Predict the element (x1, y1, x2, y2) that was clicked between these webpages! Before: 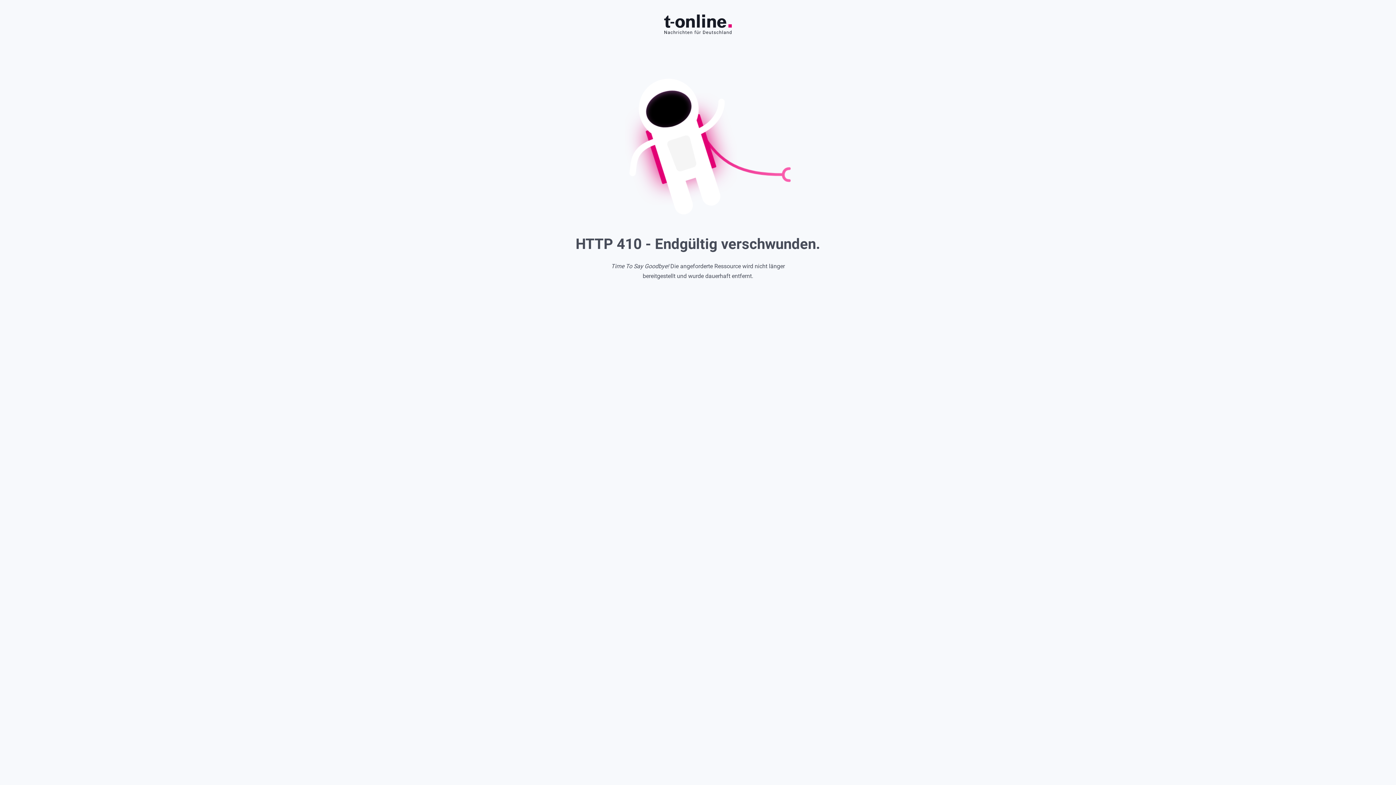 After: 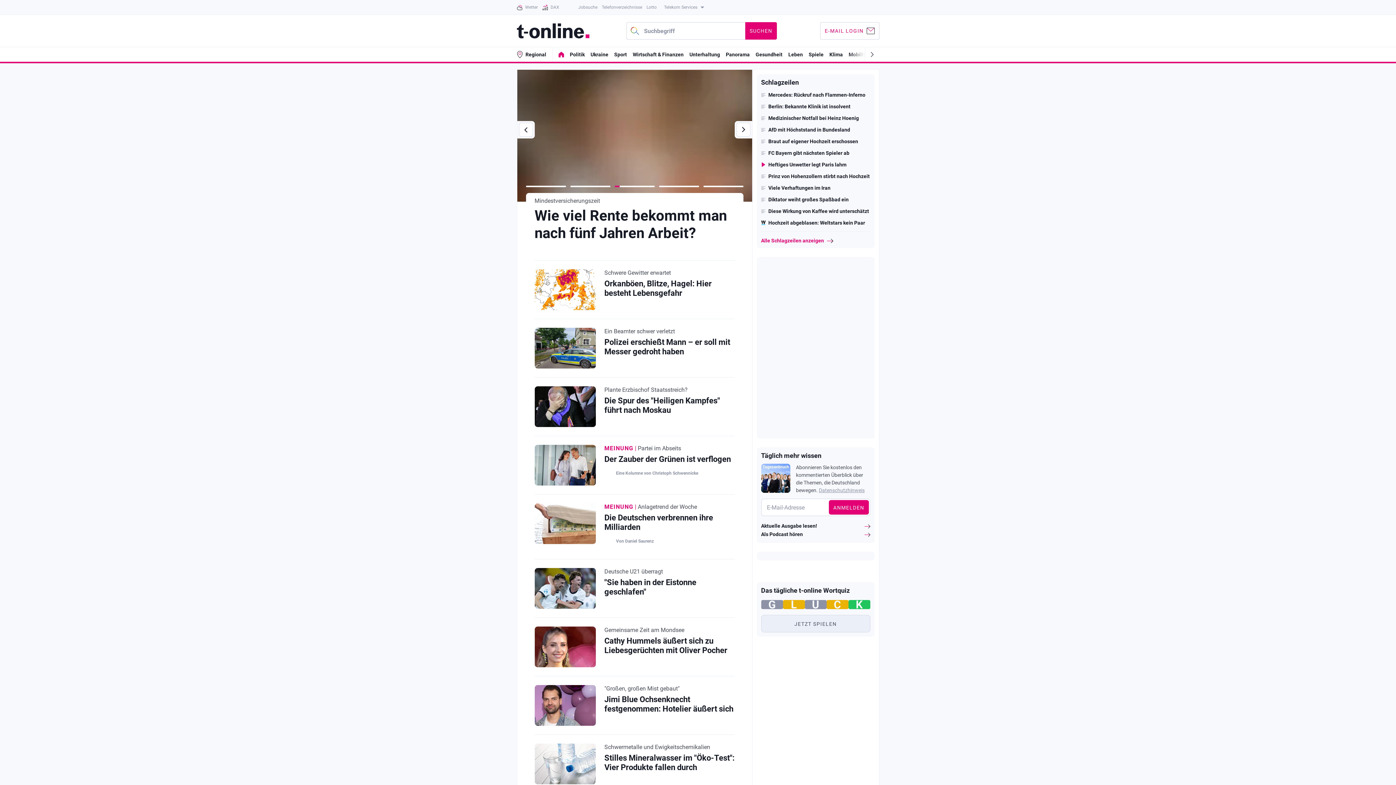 Action: bbox: (2, 14, 1393, 34)